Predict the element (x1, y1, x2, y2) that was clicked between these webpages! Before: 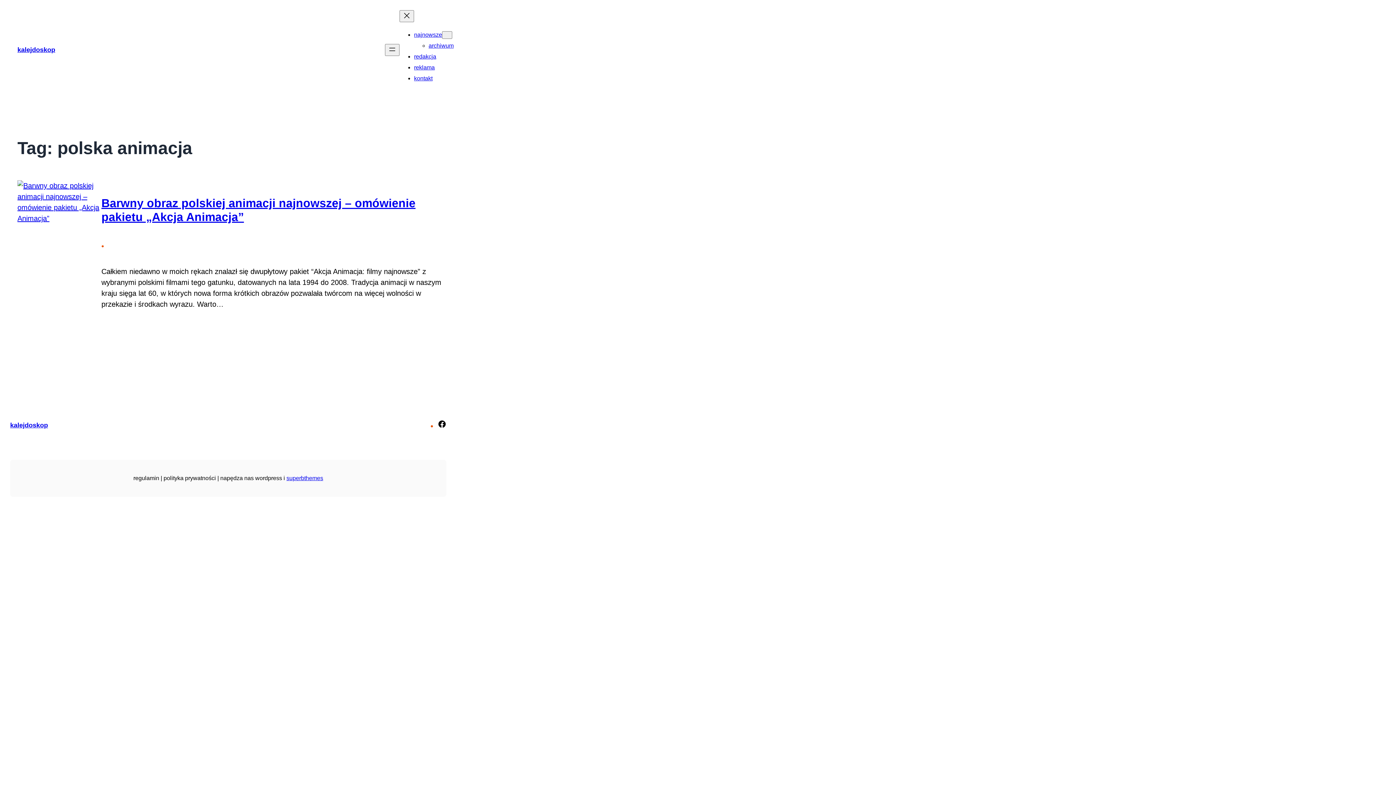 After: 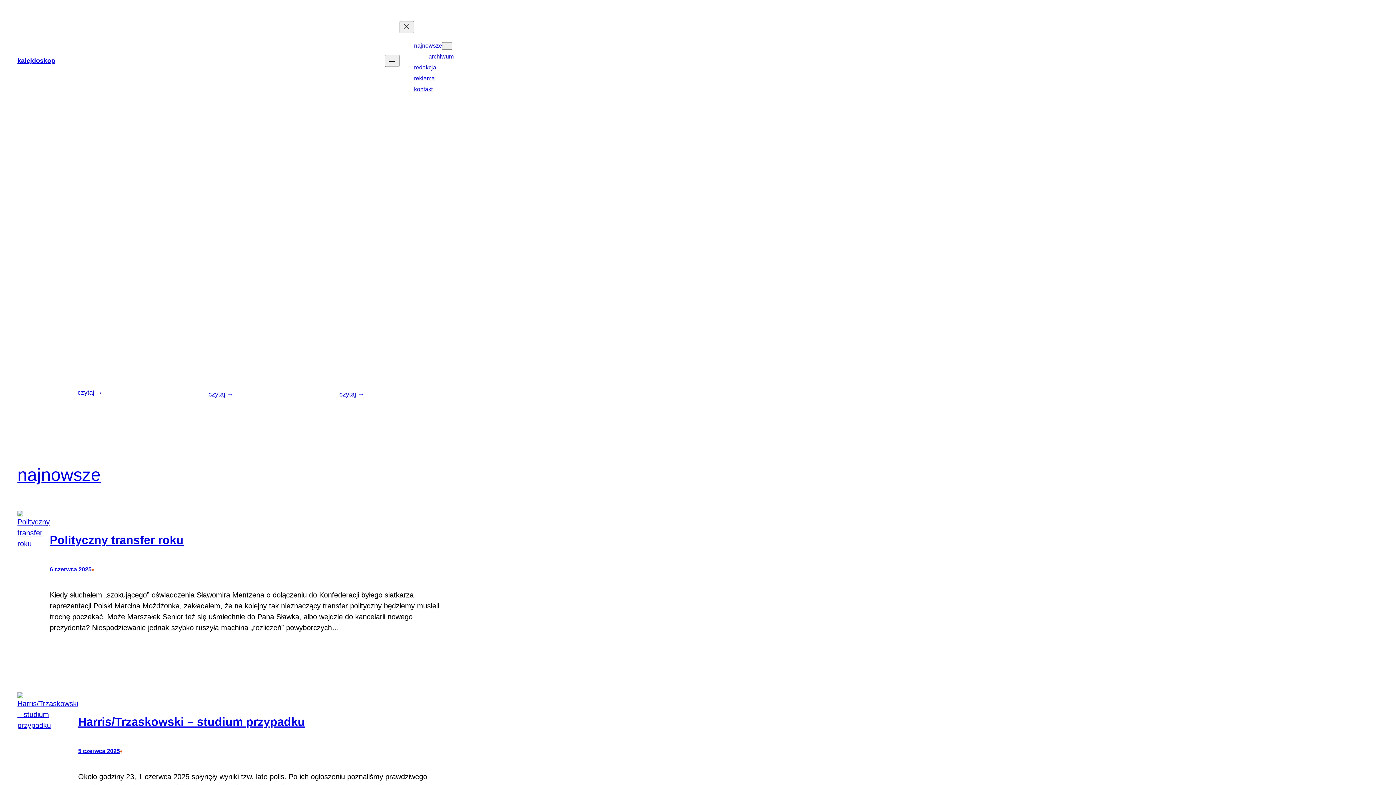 Action: bbox: (17, 46, 55, 53) label: kalejdoskop